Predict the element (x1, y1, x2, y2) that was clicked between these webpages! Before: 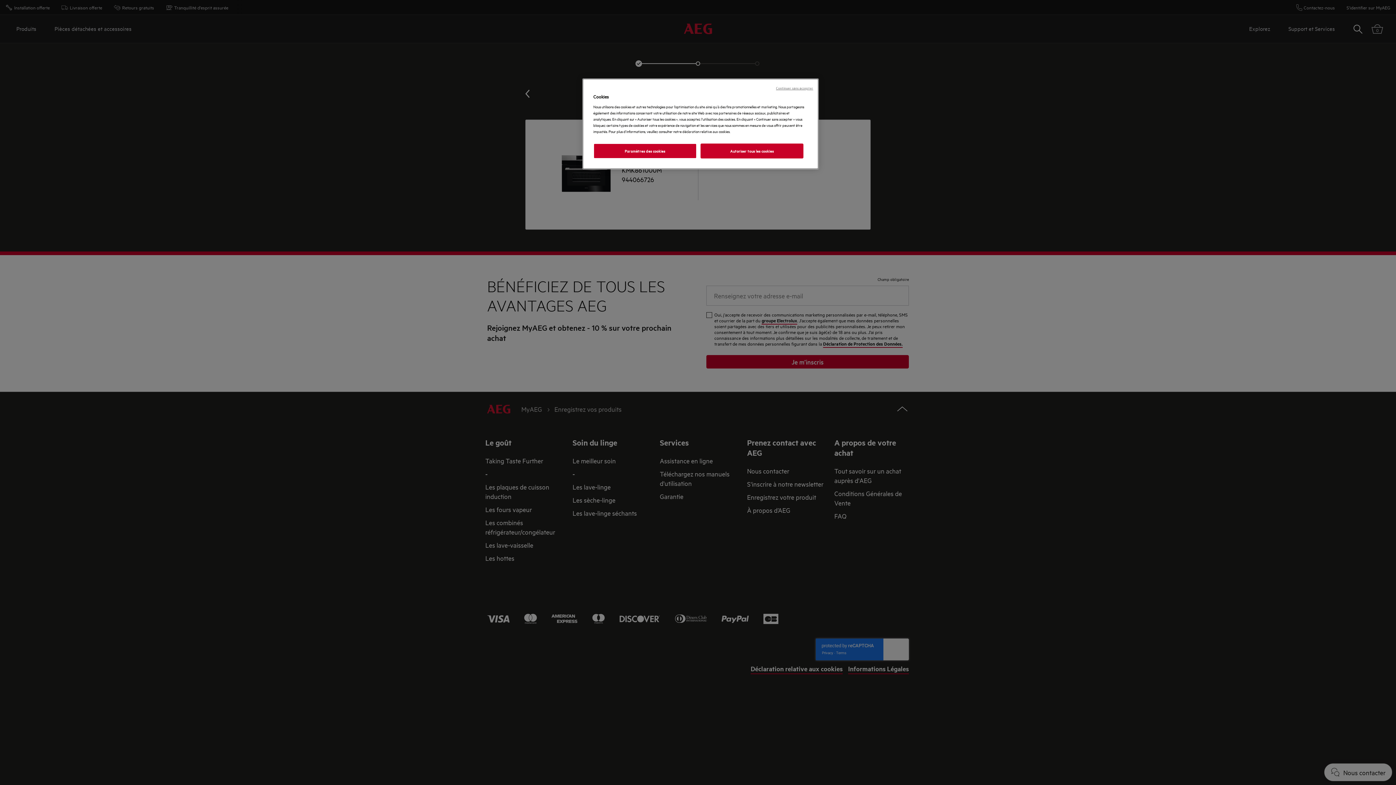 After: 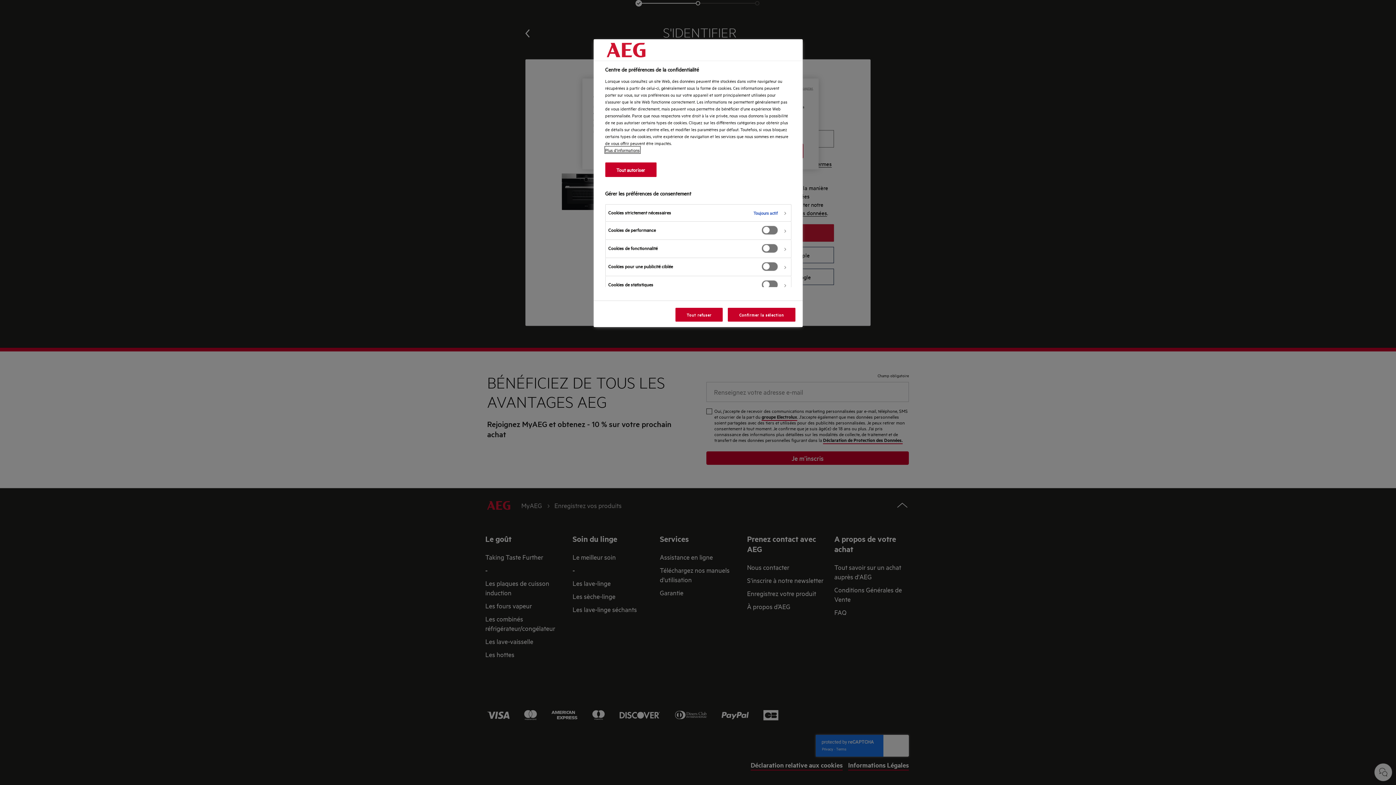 Action: bbox: (593, 143, 696, 158) label: Paramètres des cookies